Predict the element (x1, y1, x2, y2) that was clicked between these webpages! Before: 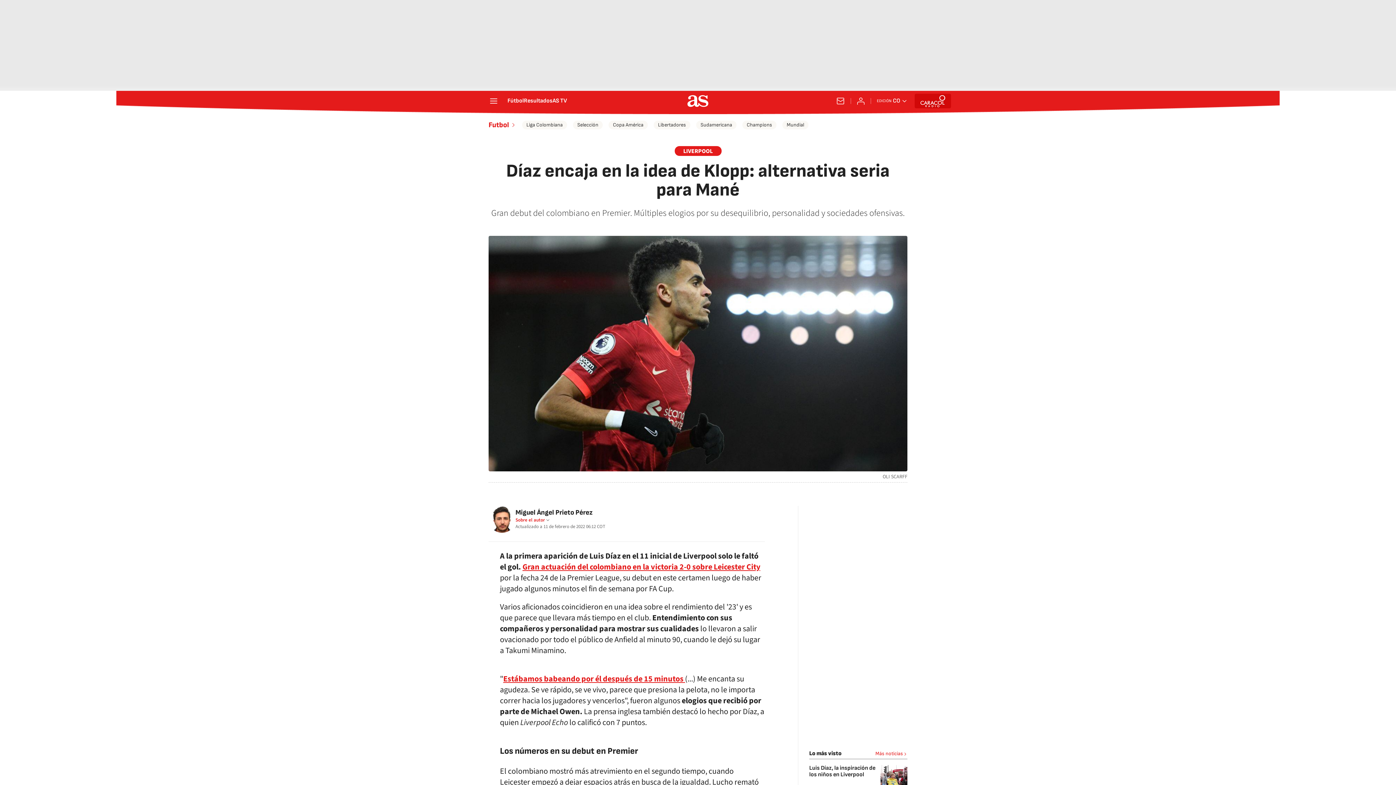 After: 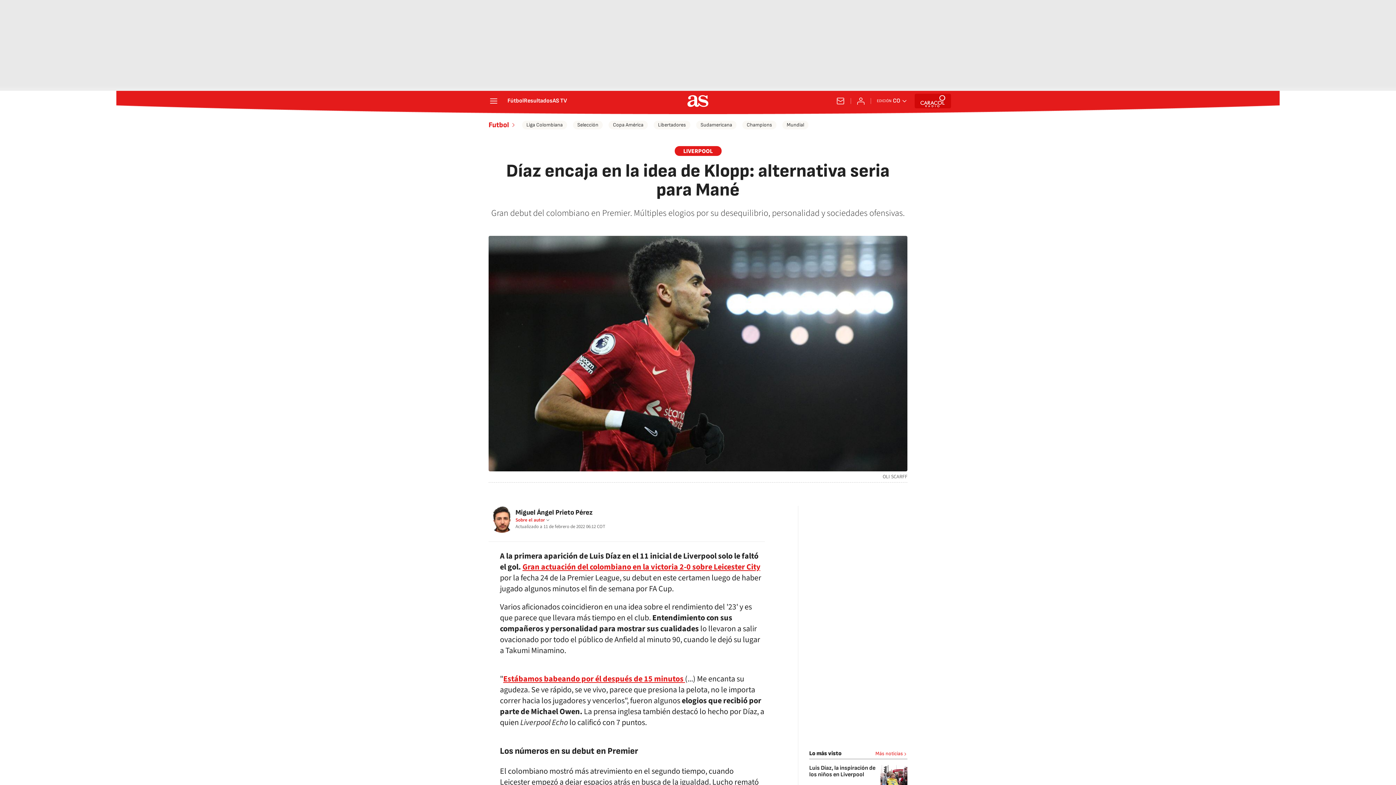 Action: bbox: (752, 513, 765, 526)